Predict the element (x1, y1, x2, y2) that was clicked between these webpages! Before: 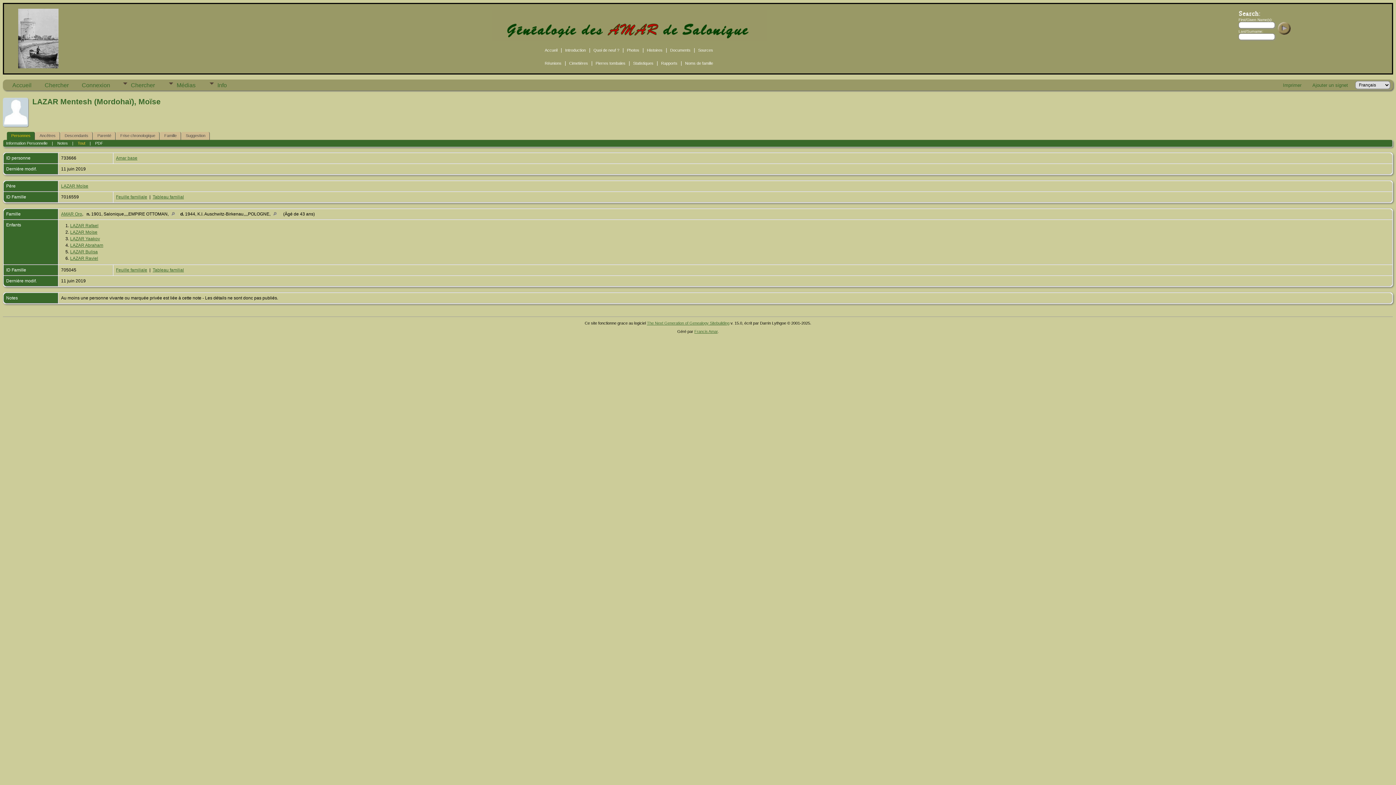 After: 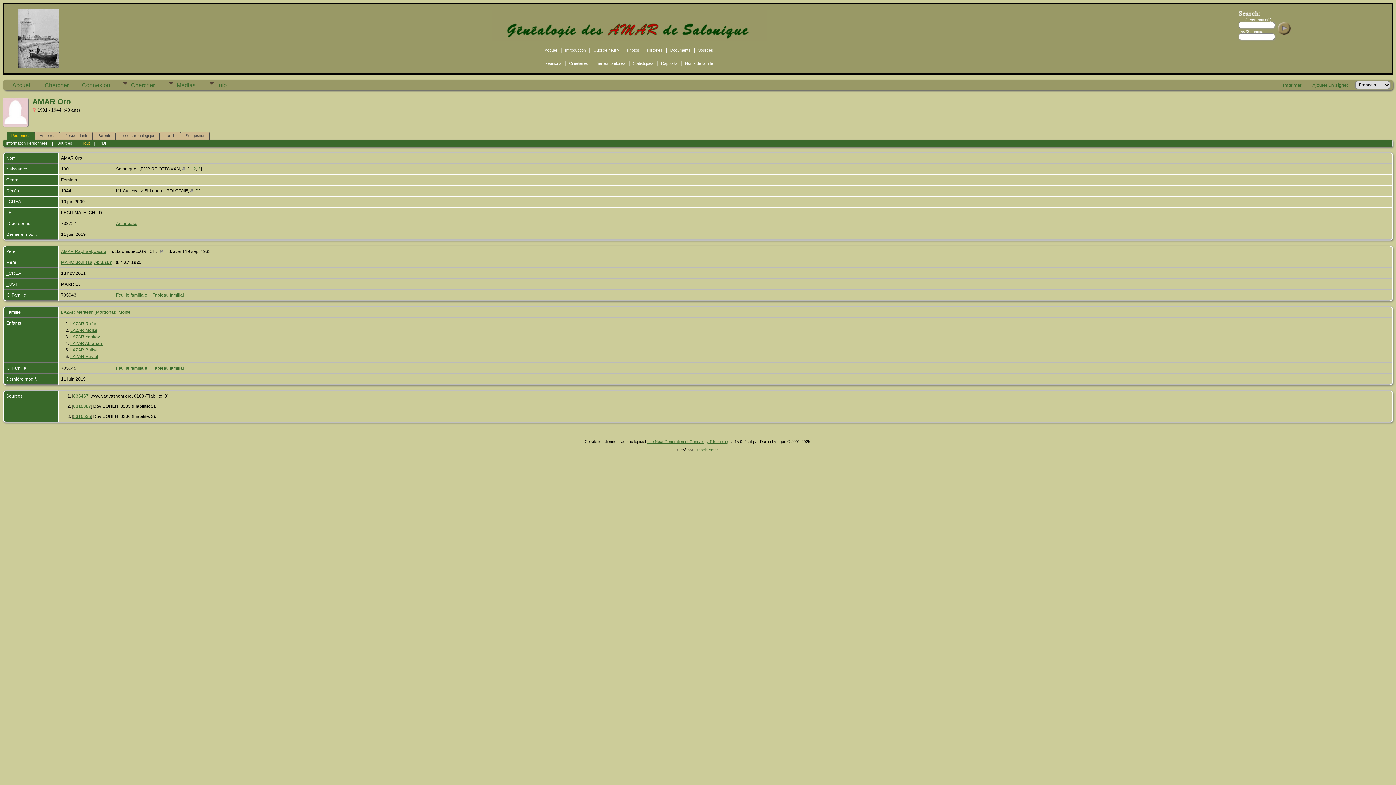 Action: bbox: (61, 211, 82, 216) label: AMAR Oro